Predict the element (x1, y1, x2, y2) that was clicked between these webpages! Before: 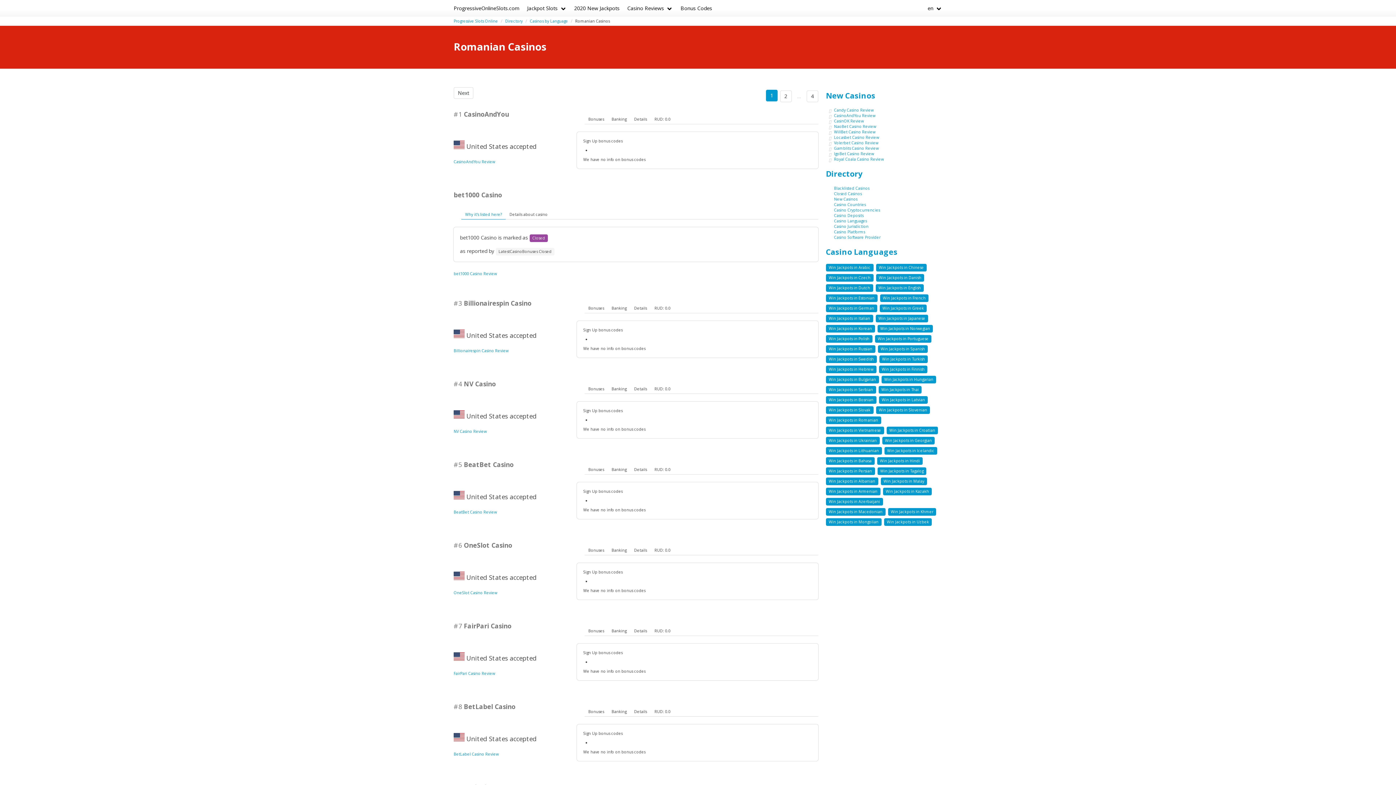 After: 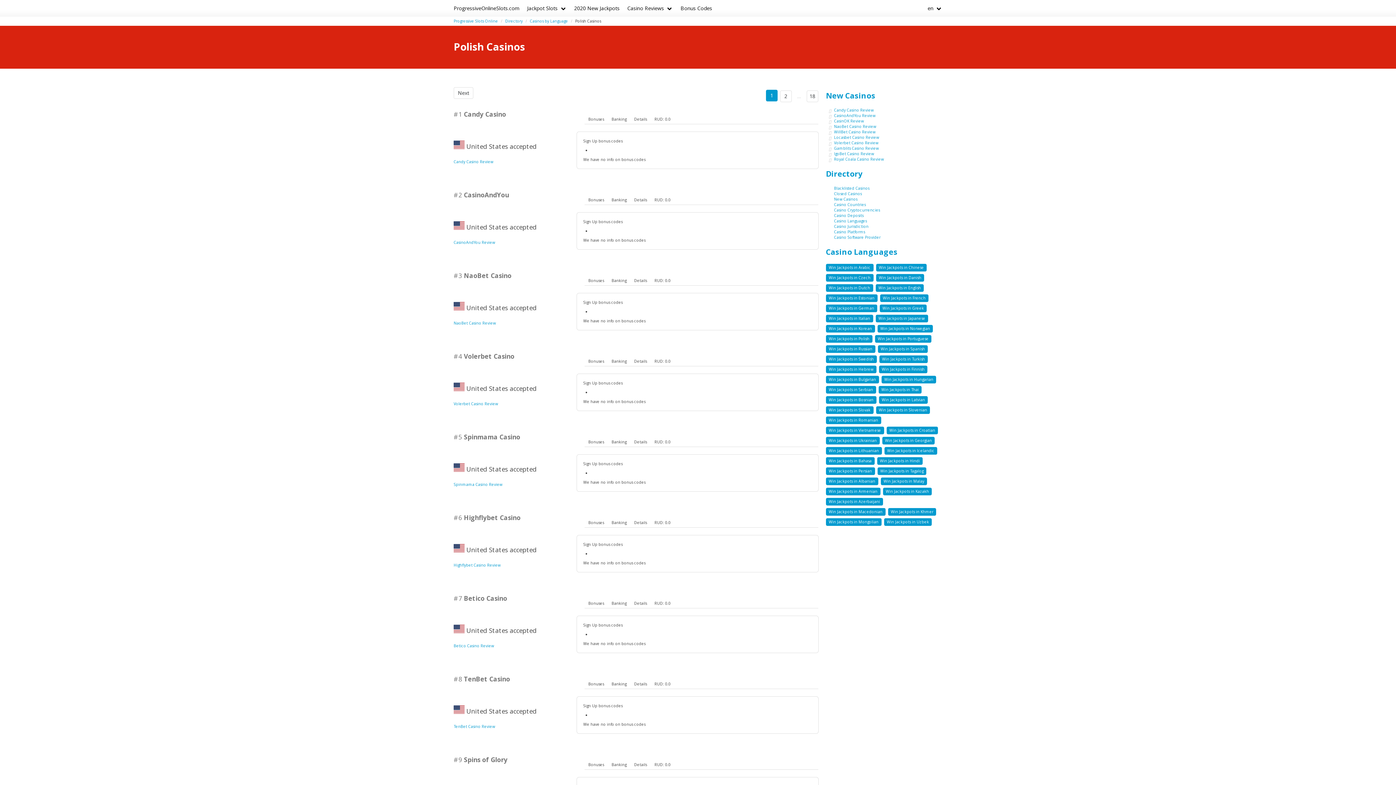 Action: bbox: (826, 335, 872, 342) label: Win Jackpots in Polish